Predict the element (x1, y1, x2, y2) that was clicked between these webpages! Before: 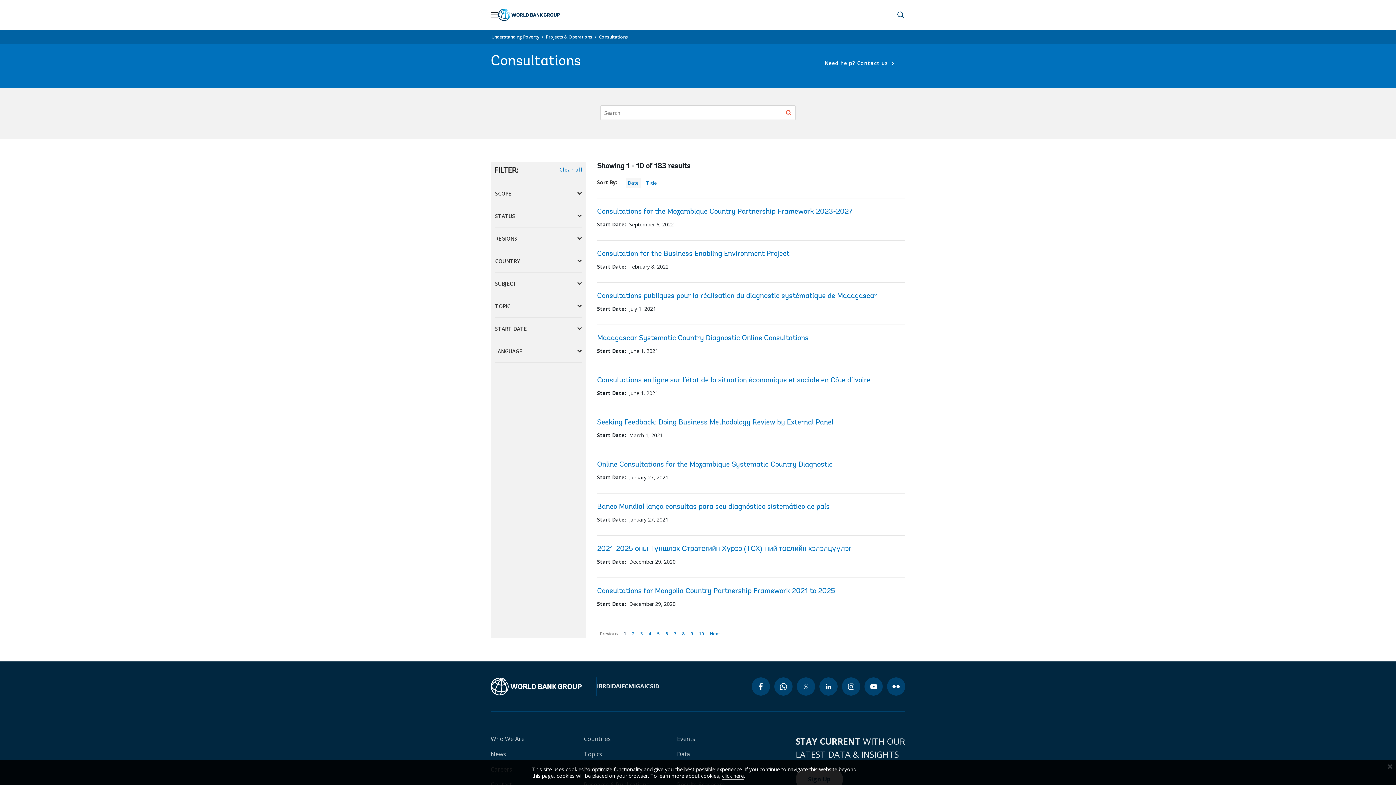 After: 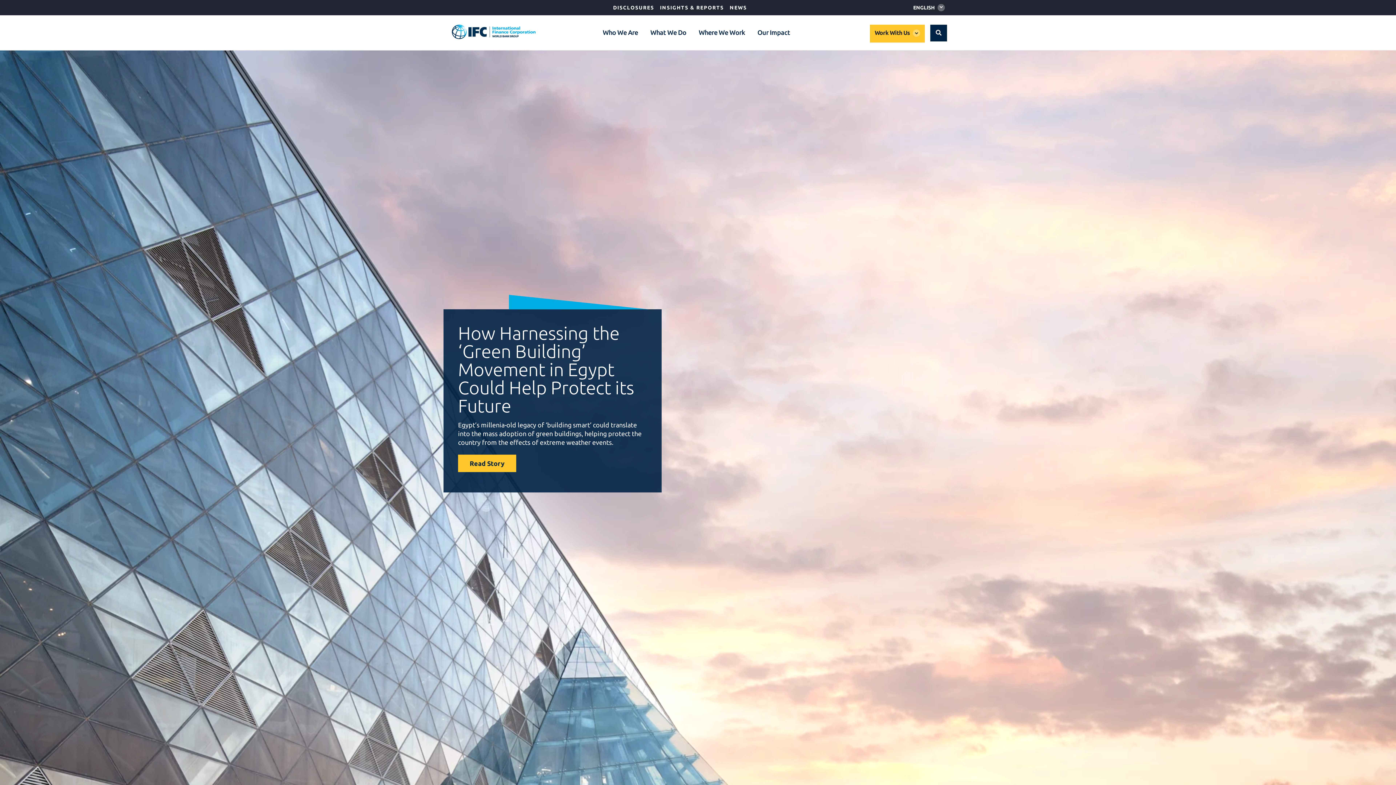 Action: bbox: (620, 682, 628, 690) label: IFC